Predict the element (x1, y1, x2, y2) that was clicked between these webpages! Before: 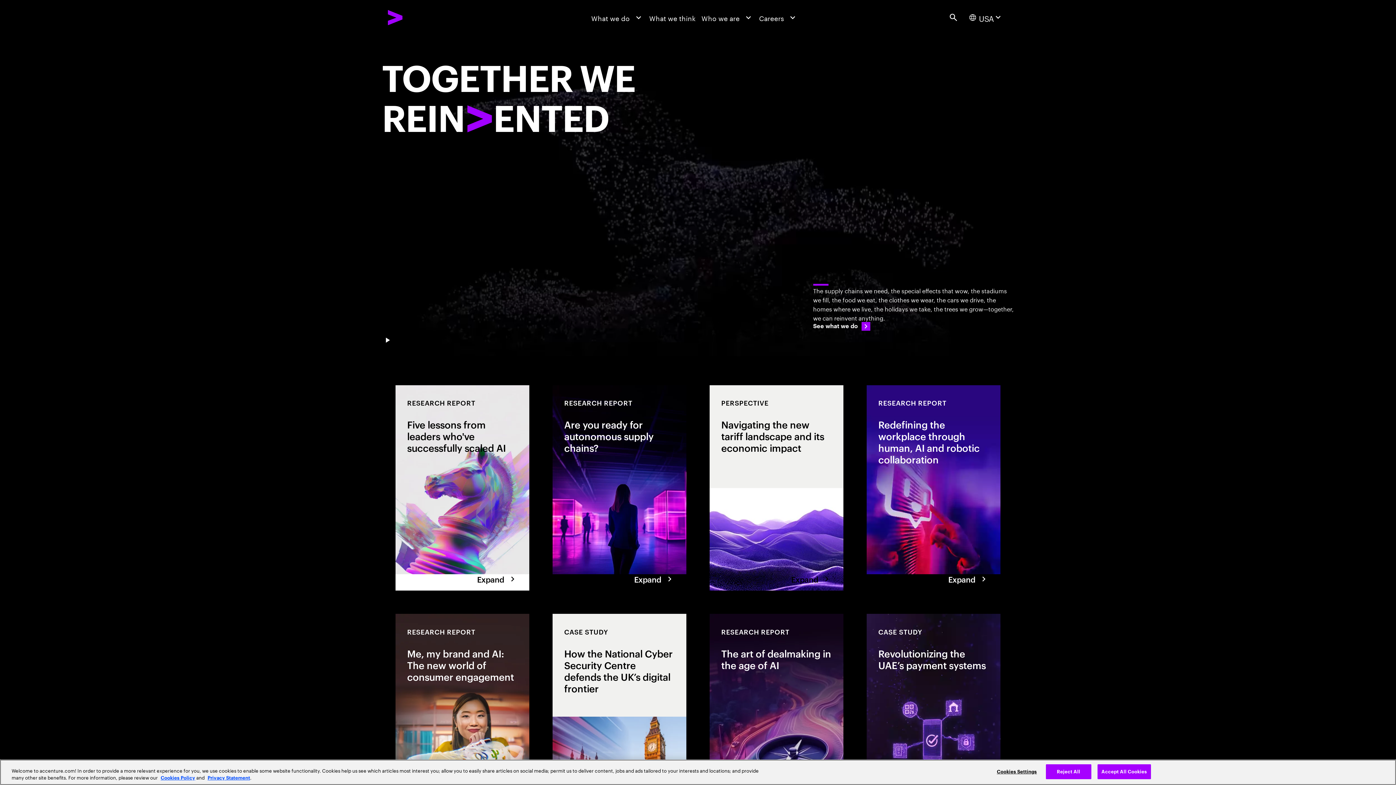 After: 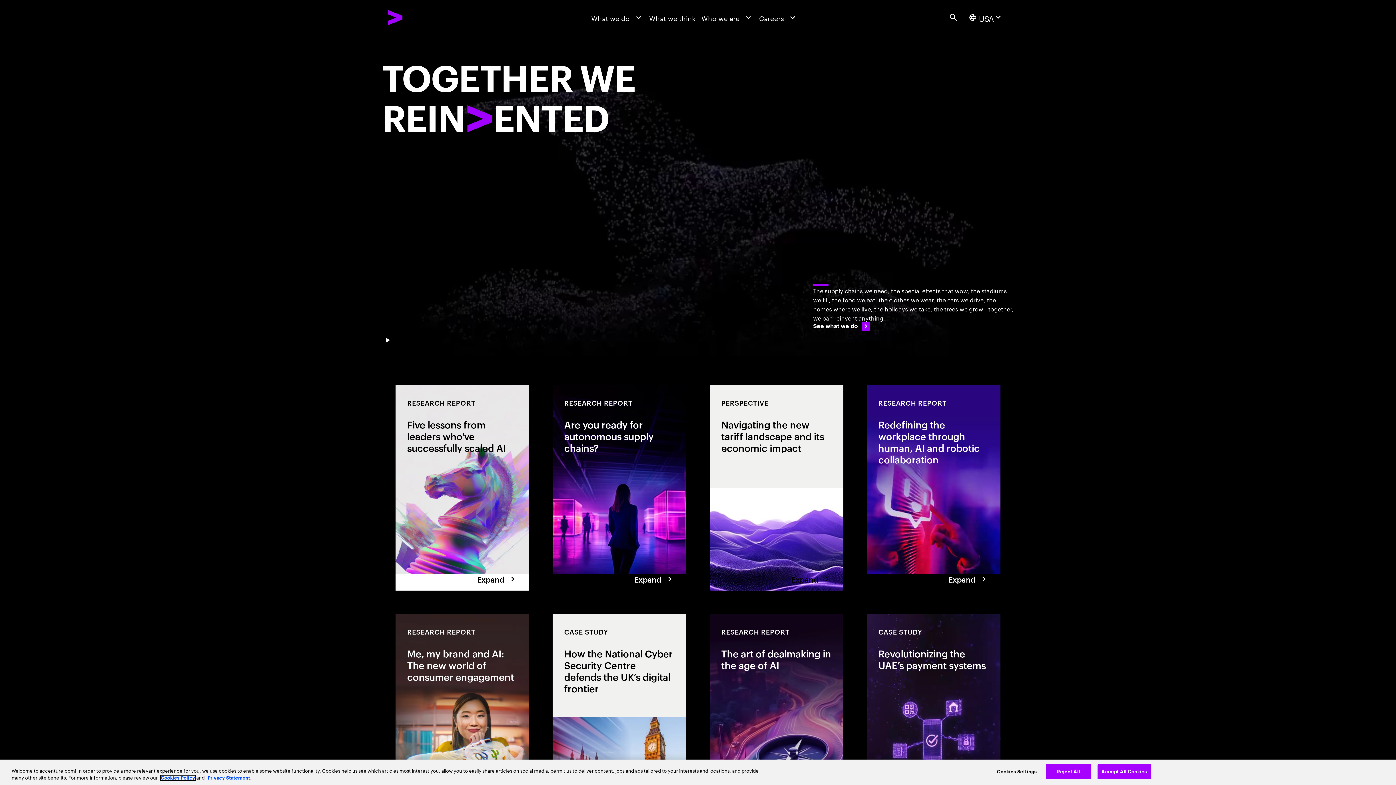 Action: label: Cookies Policy bbox: (160, 776, 195, 780)